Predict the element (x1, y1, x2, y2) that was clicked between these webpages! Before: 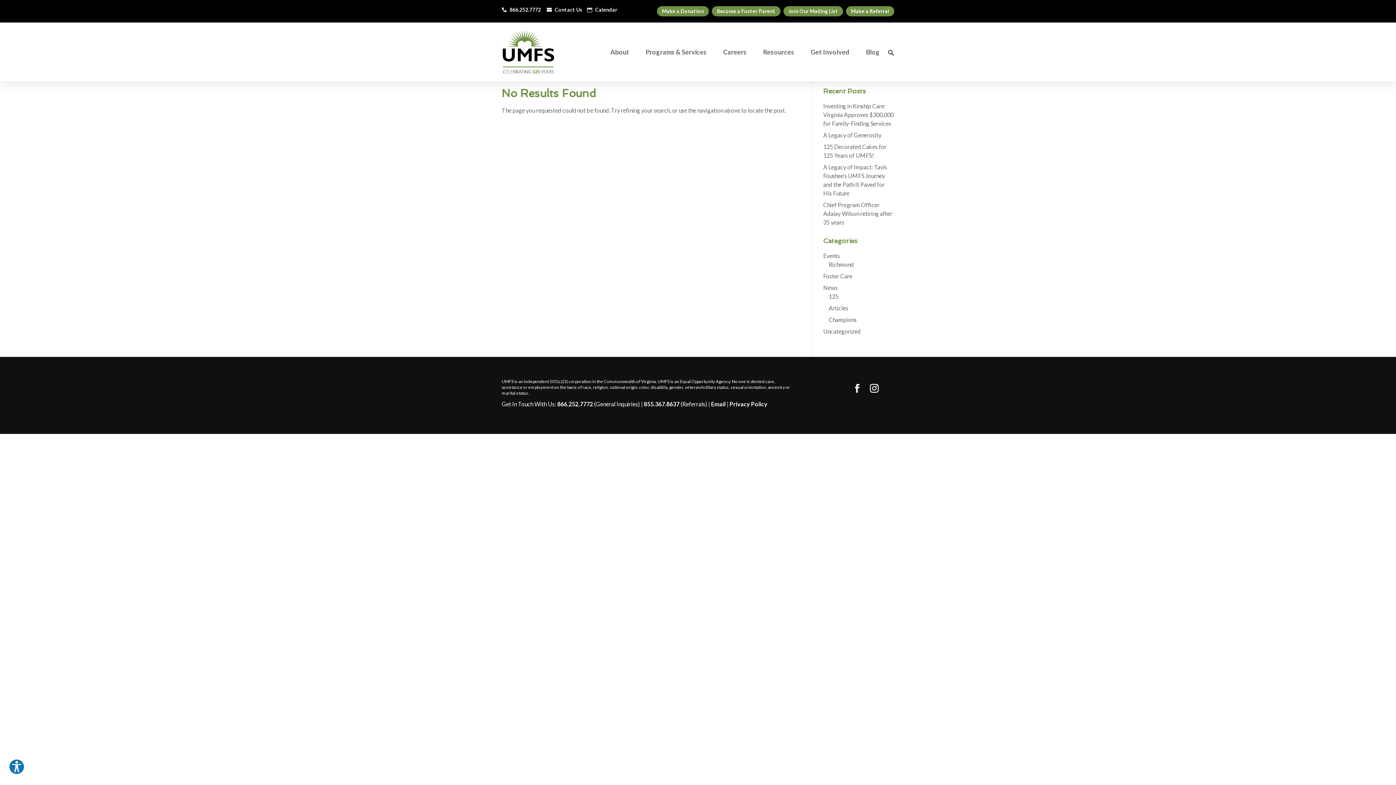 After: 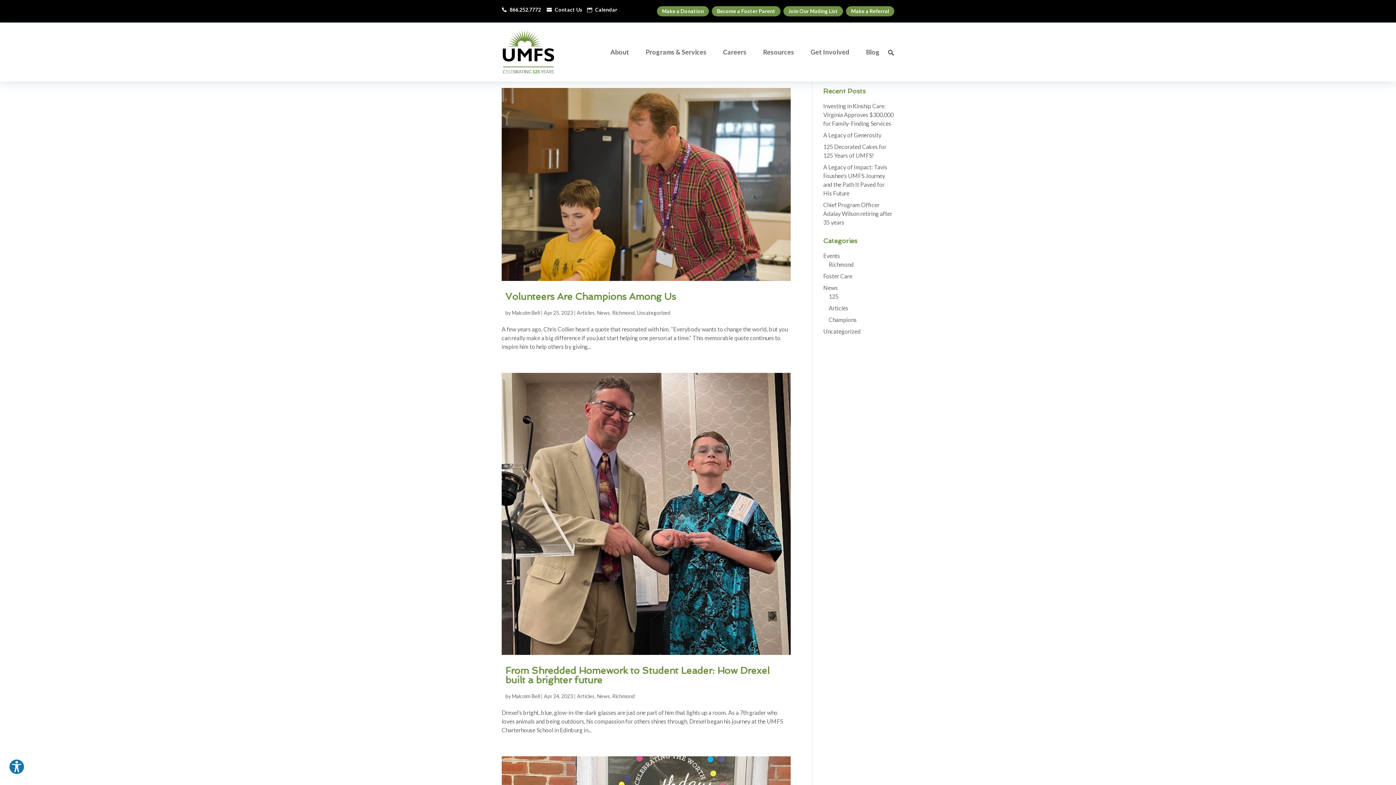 Action: bbox: (823, 252, 840, 259) label: Events